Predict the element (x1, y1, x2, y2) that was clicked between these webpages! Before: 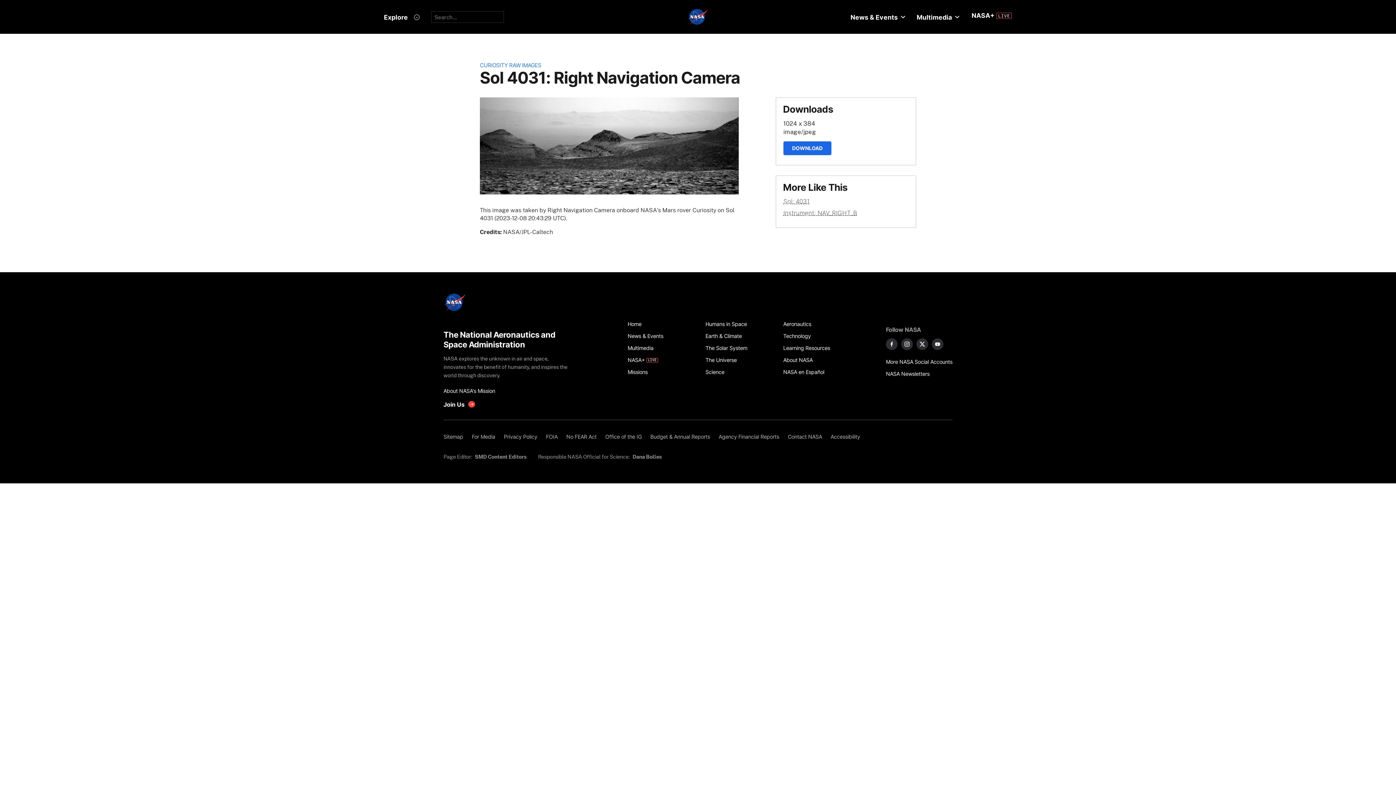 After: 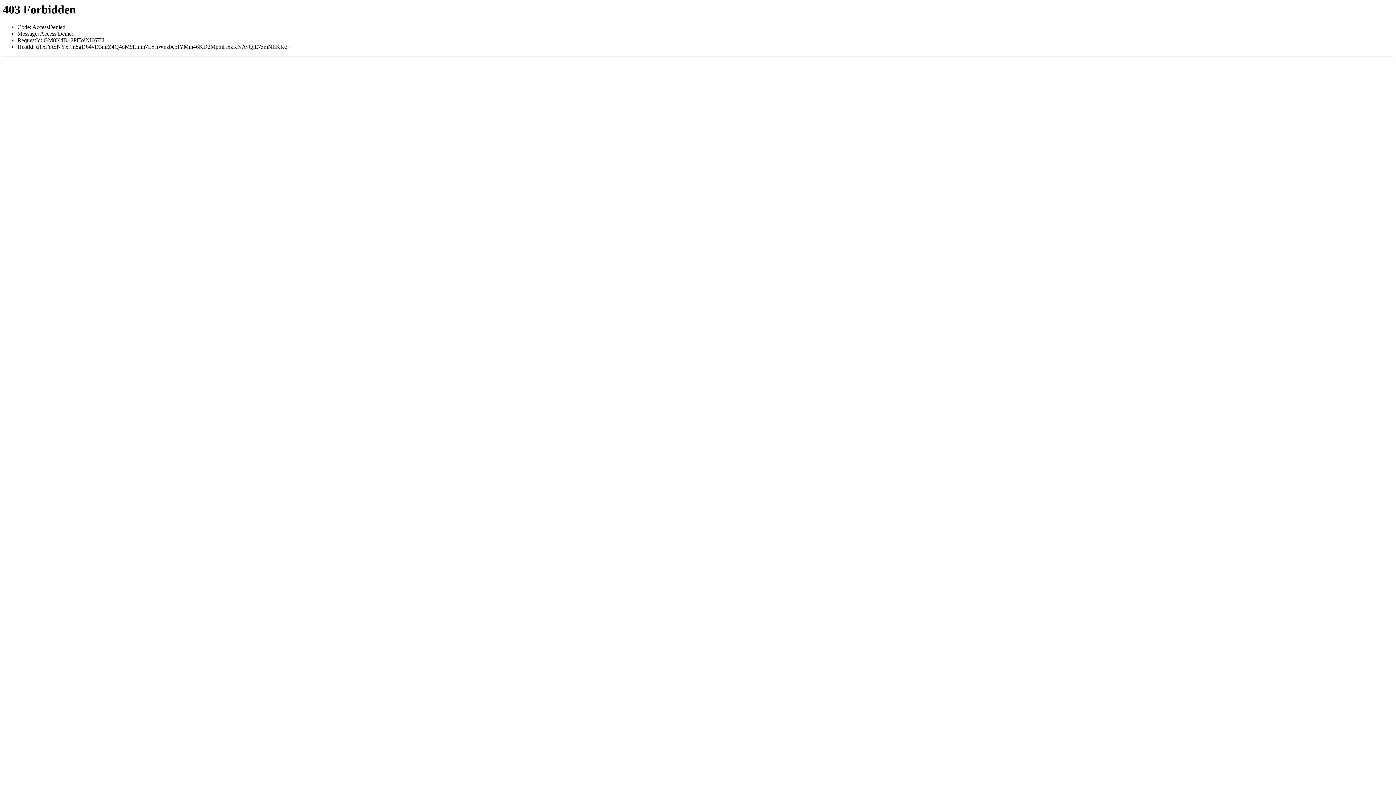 Action: bbox: (783, 197, 809, 205) label: Sol: 4031